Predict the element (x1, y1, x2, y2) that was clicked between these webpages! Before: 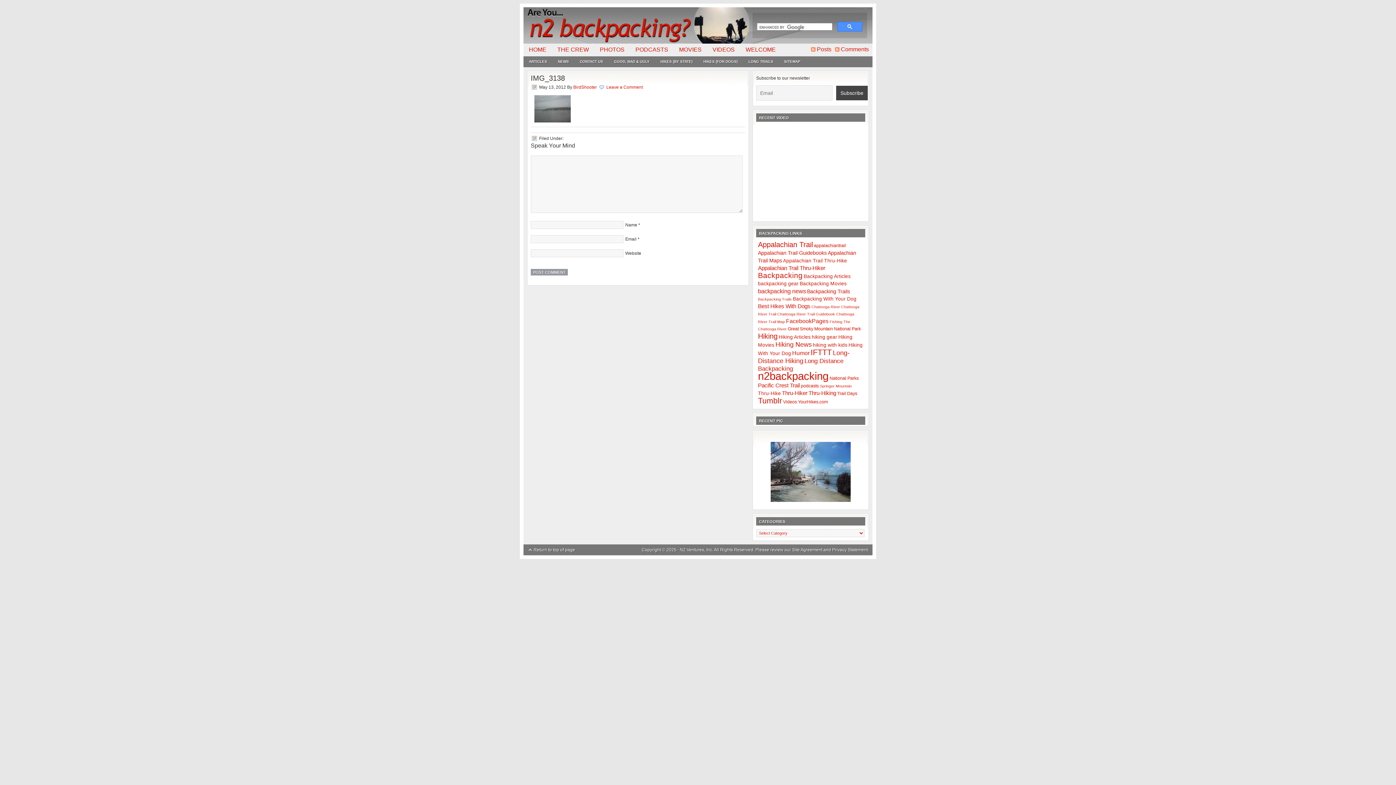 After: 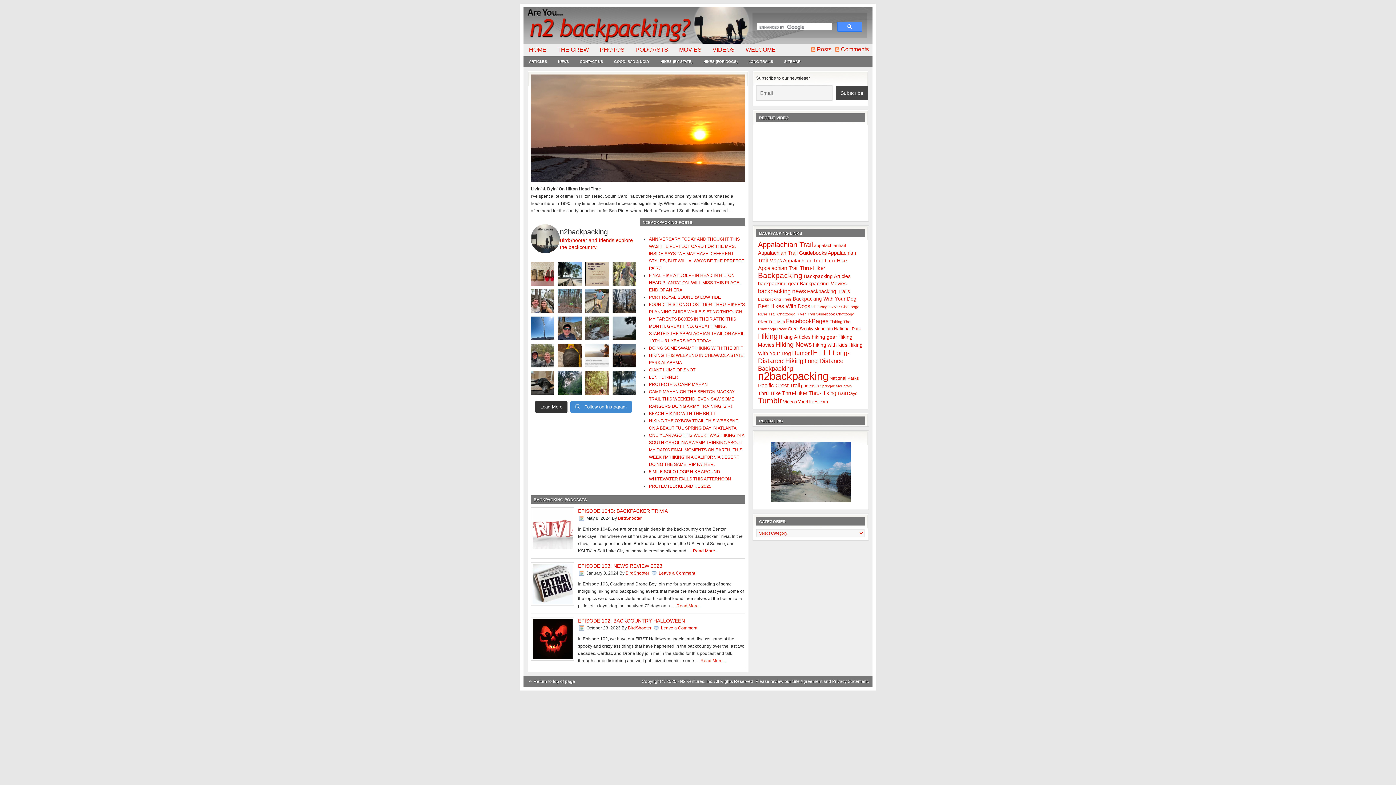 Action: bbox: (523, 43, 552, 56) label: HOME